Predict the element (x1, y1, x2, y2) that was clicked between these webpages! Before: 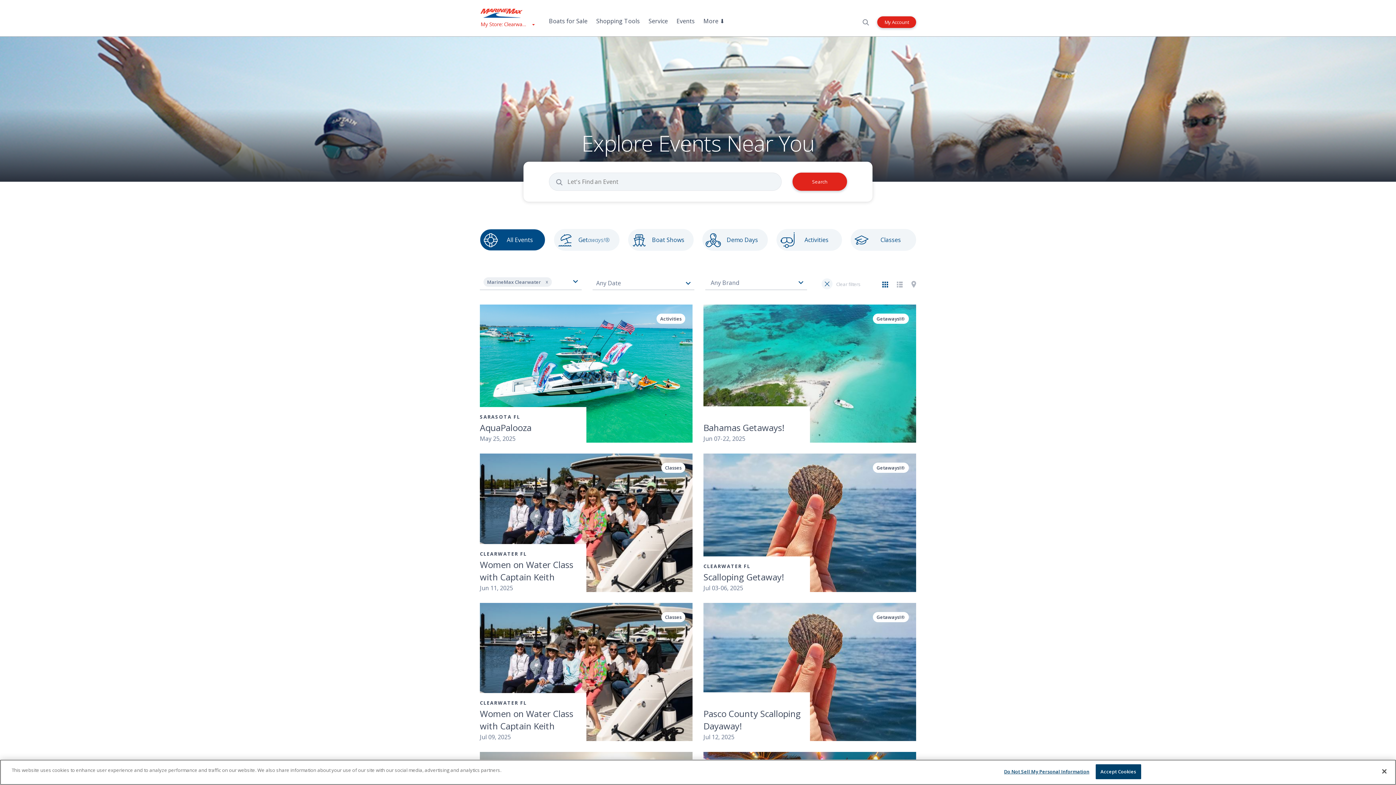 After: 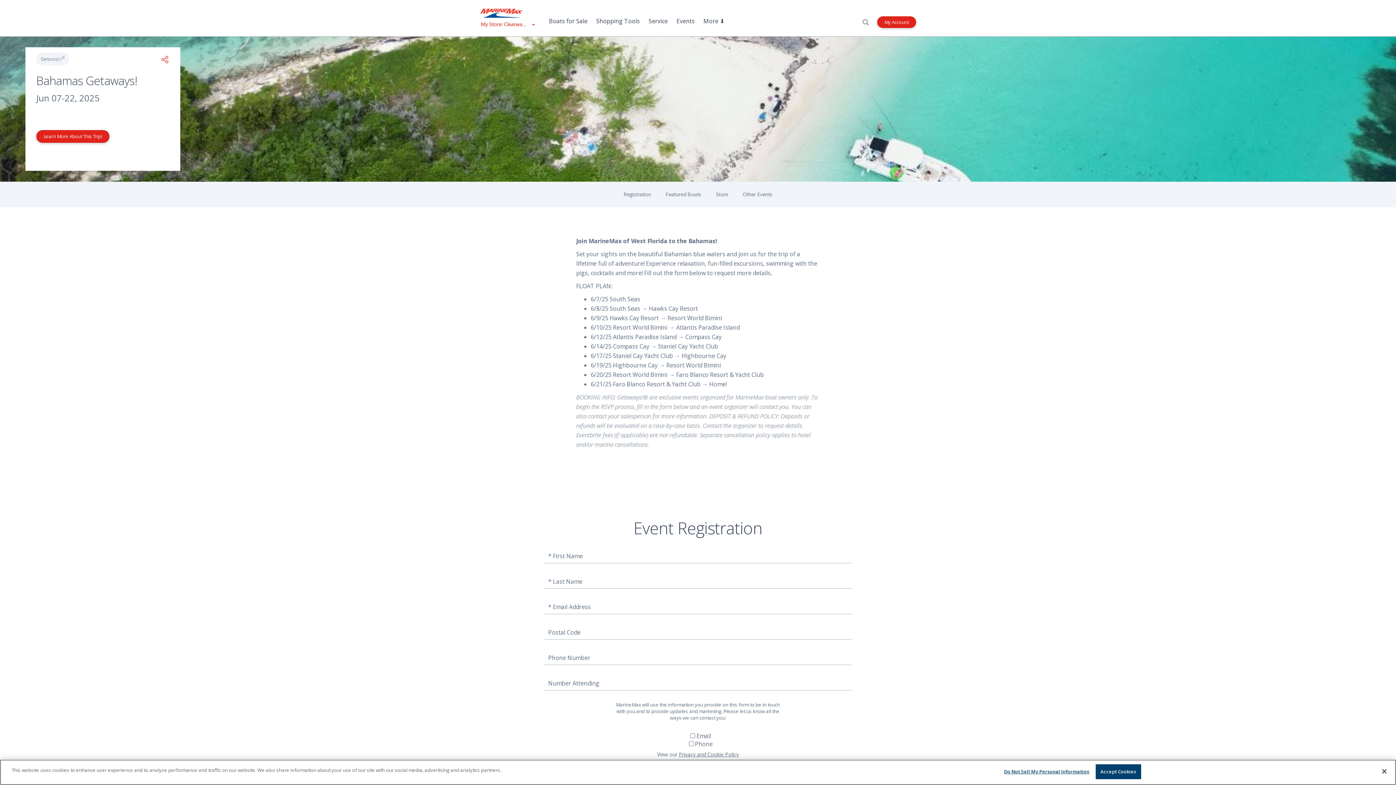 Action: label: Getaways!® bbox: (703, 304, 916, 443)